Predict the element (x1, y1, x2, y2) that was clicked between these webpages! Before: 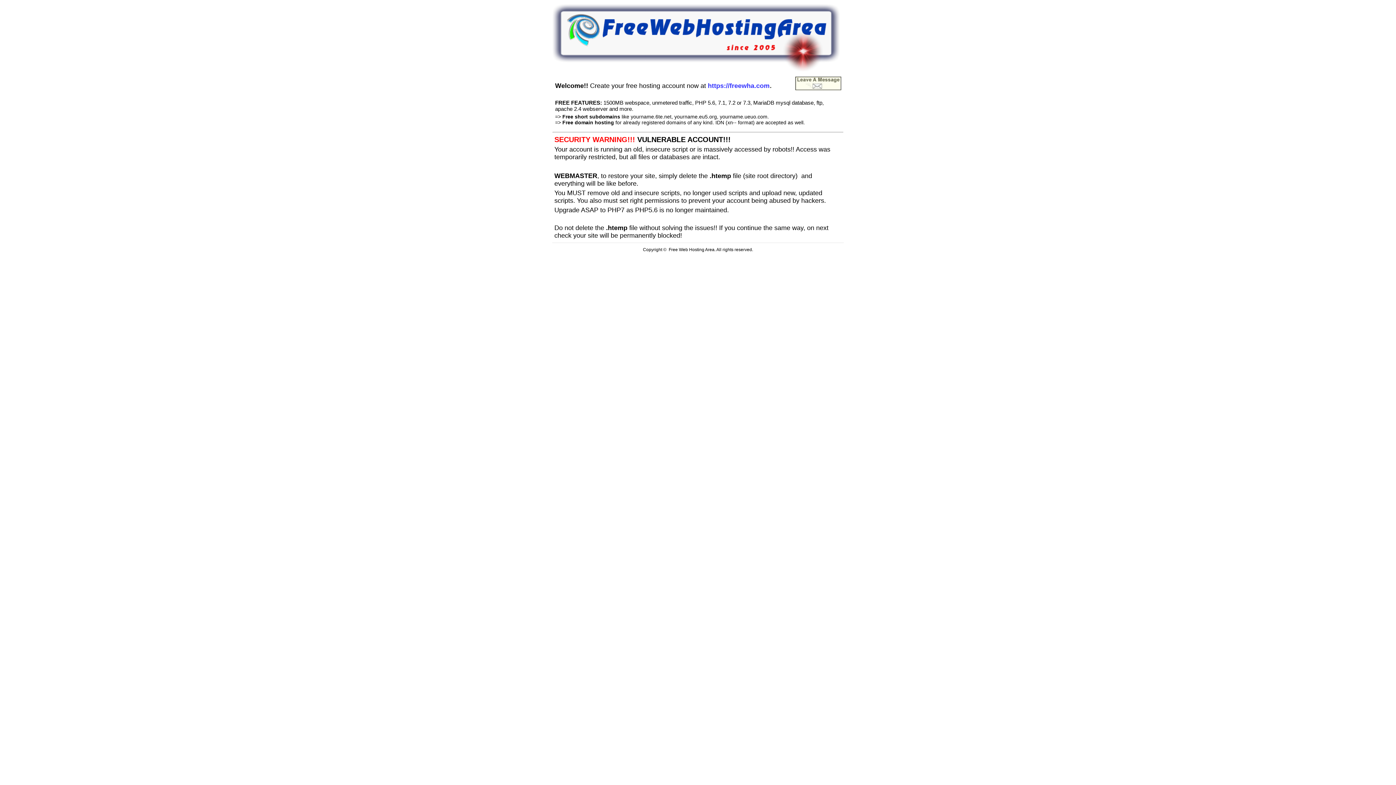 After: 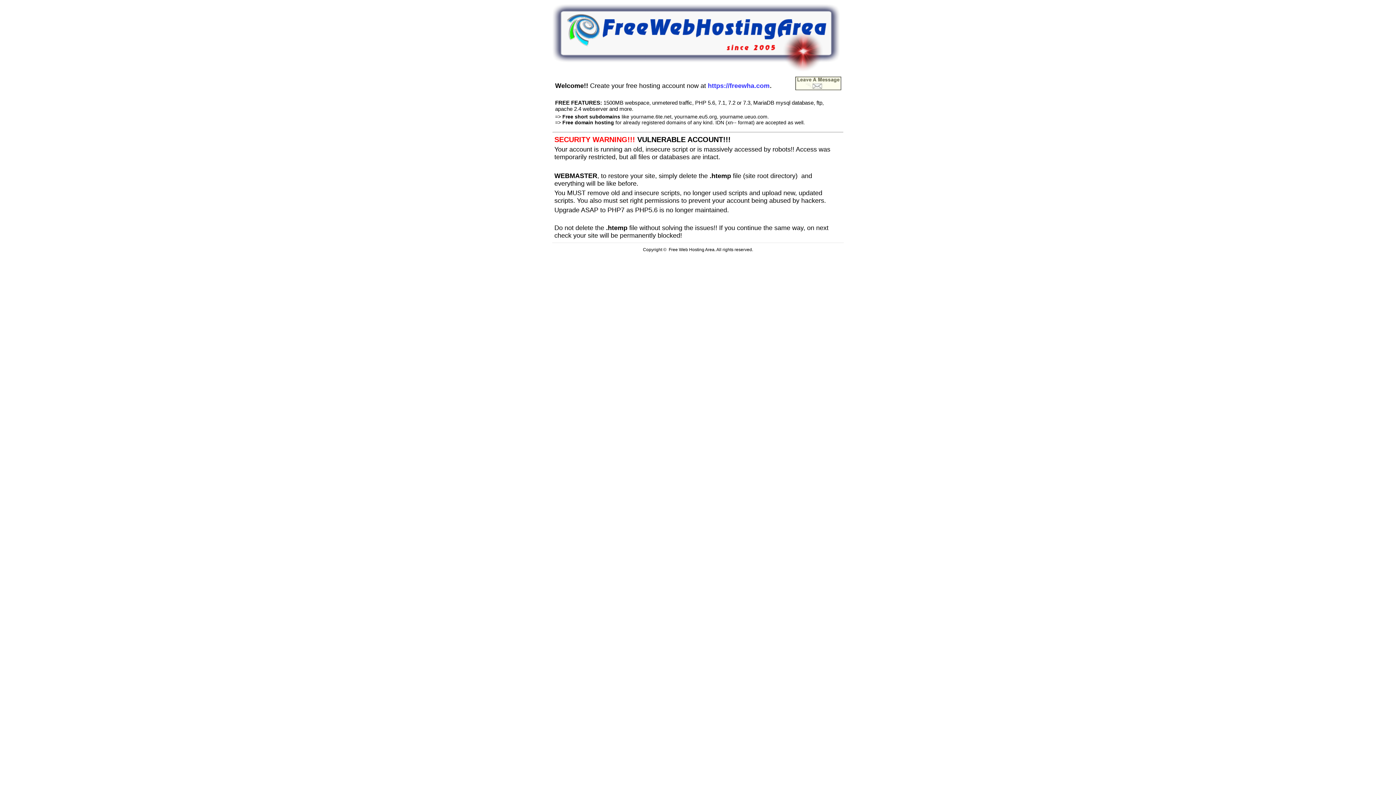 Action: bbox: (552, 66, 840, 72)